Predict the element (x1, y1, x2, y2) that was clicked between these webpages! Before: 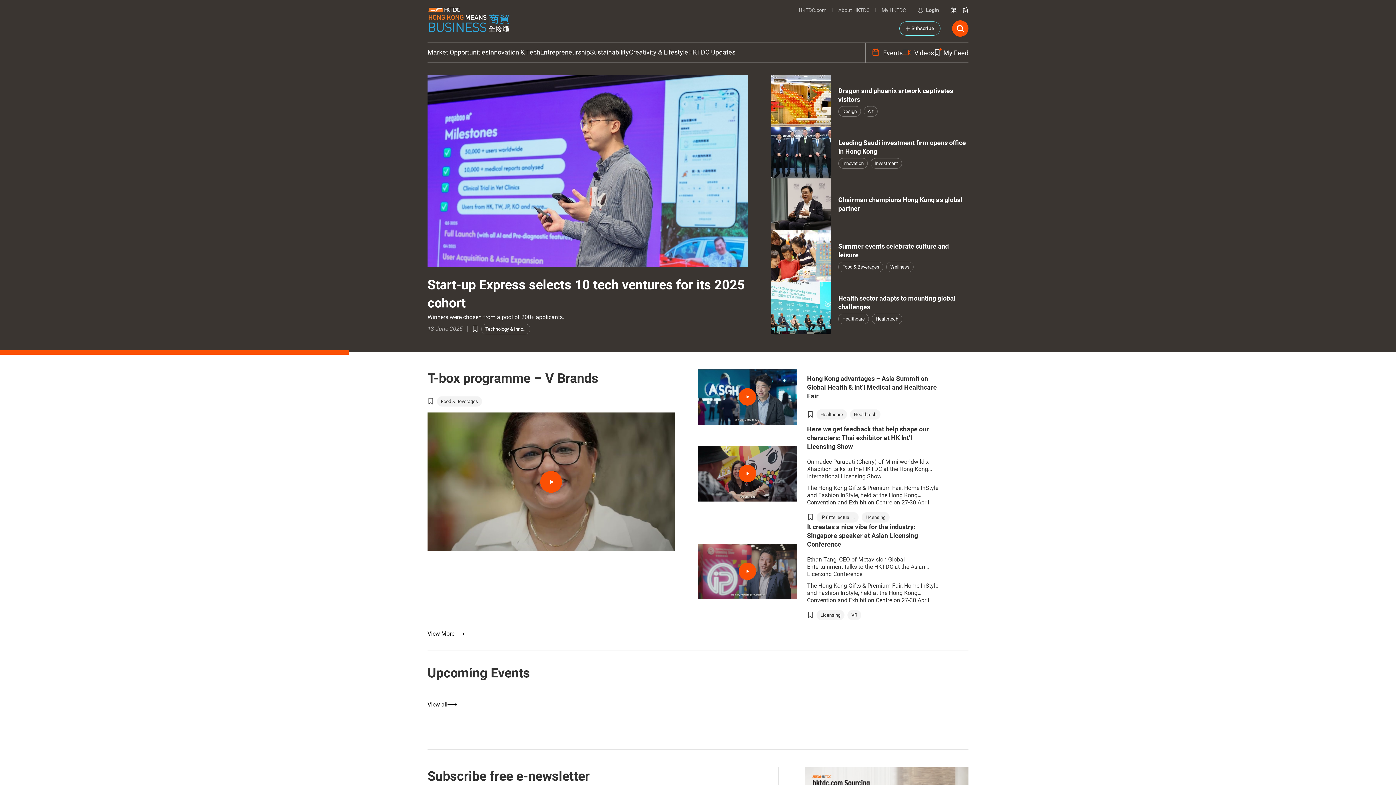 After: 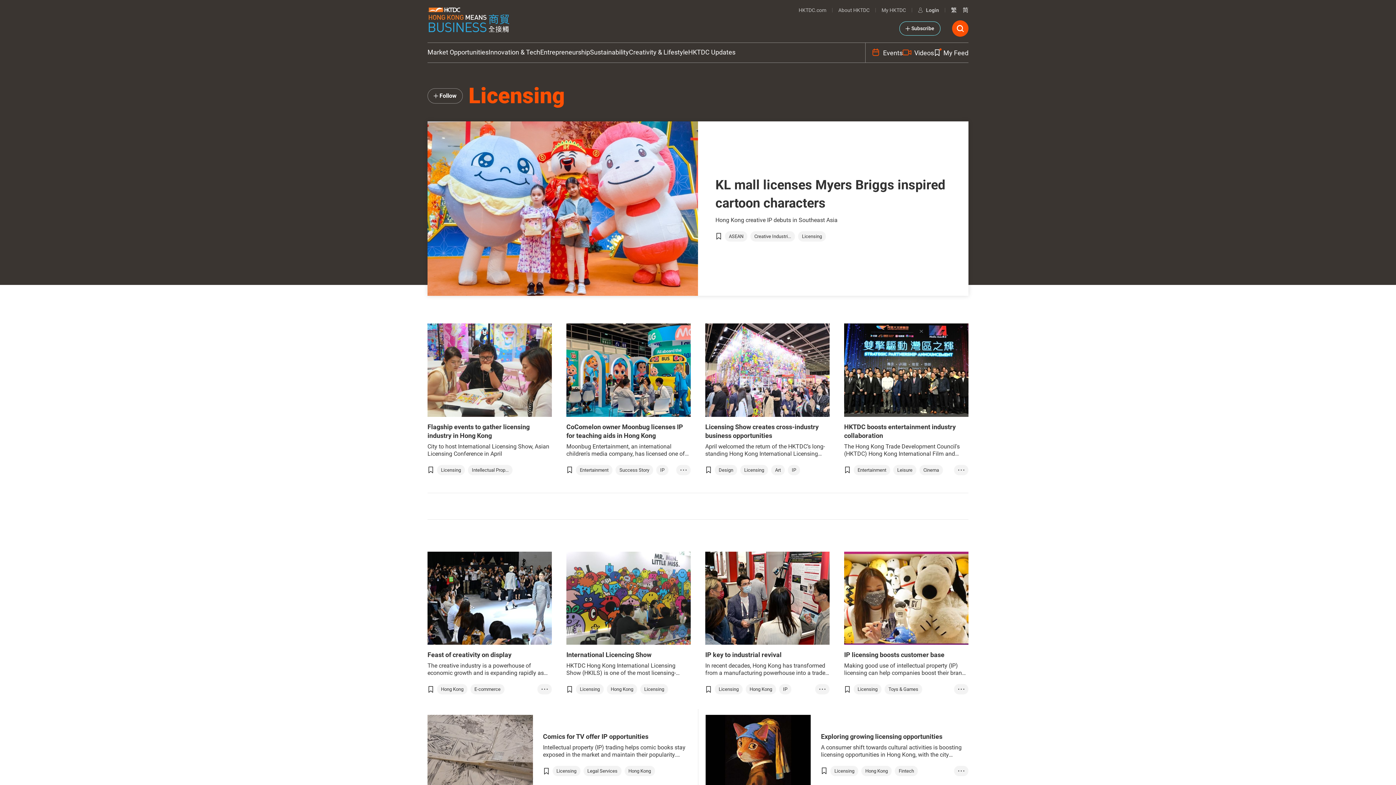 Action: bbox: (861, 512, 889, 522) label: Licensing